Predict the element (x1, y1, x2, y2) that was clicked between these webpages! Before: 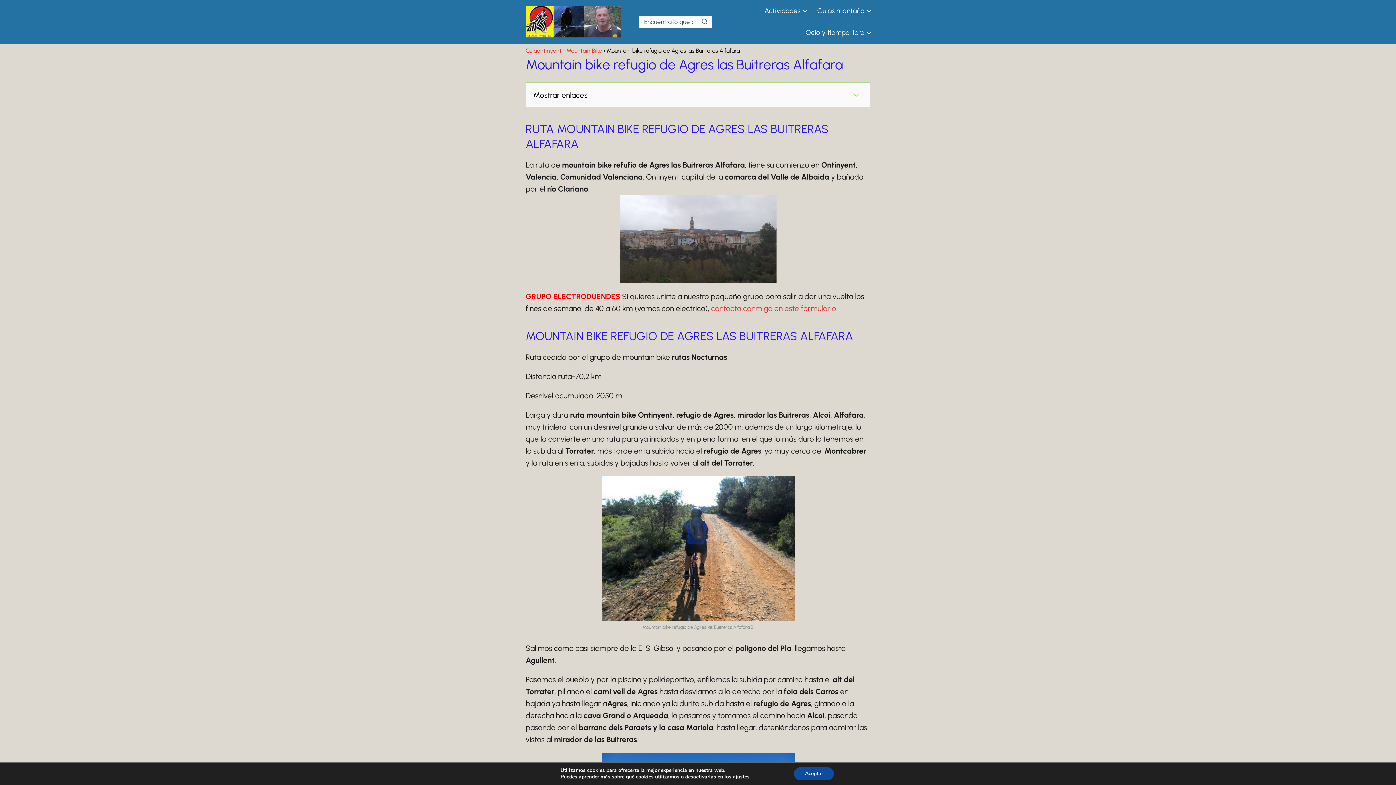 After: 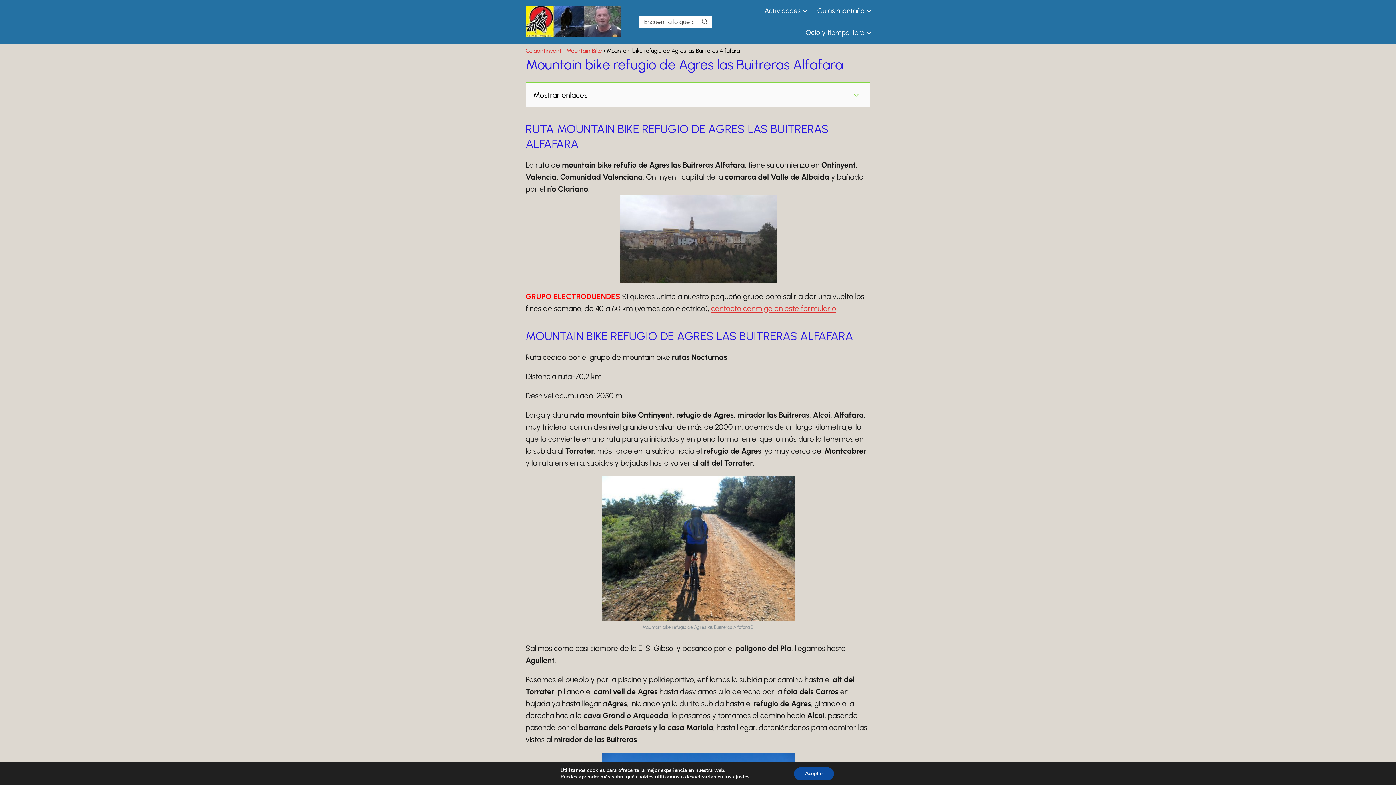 Action: label: contacta conmigo en este formulario bbox: (711, 304, 836, 313)